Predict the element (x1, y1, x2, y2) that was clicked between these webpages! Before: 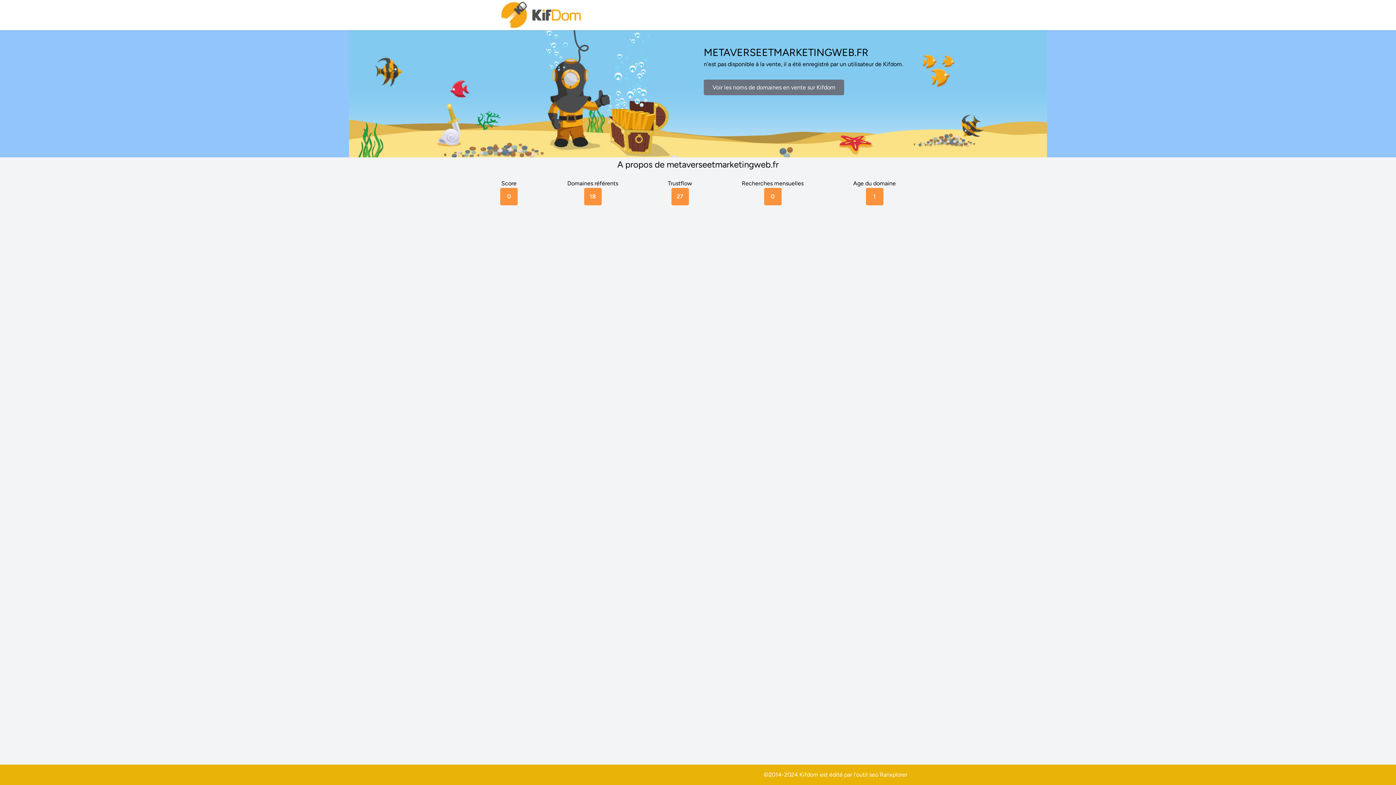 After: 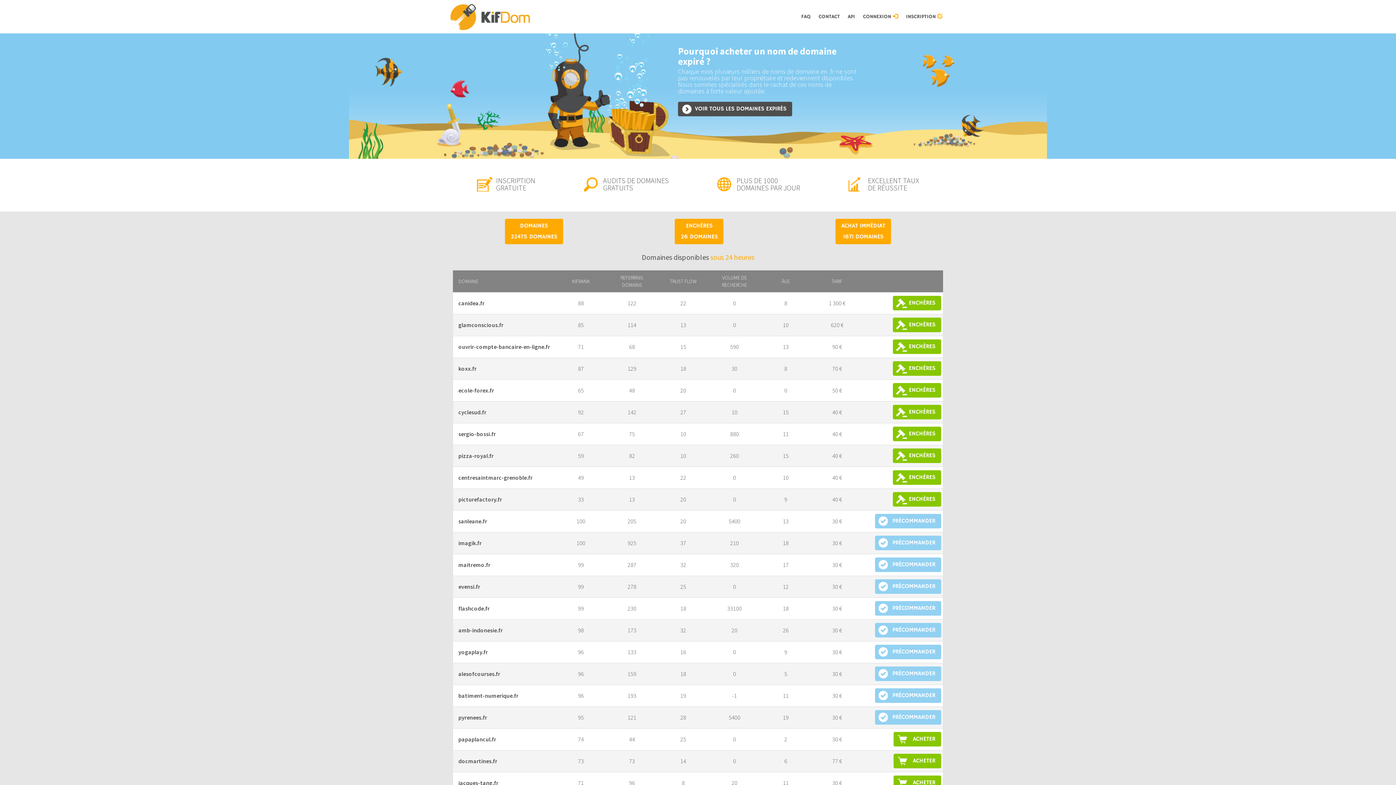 Action: bbox: (500, 0, 583, 30)